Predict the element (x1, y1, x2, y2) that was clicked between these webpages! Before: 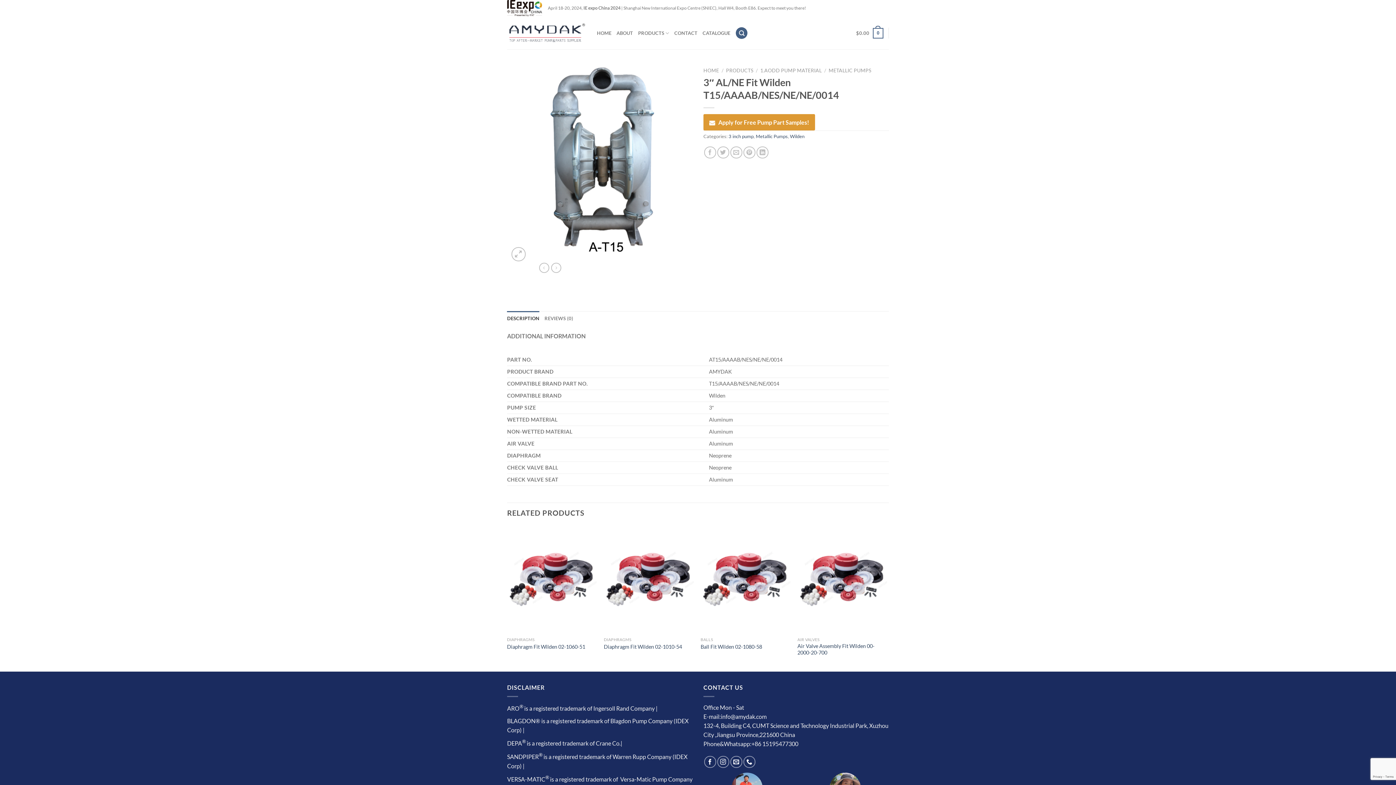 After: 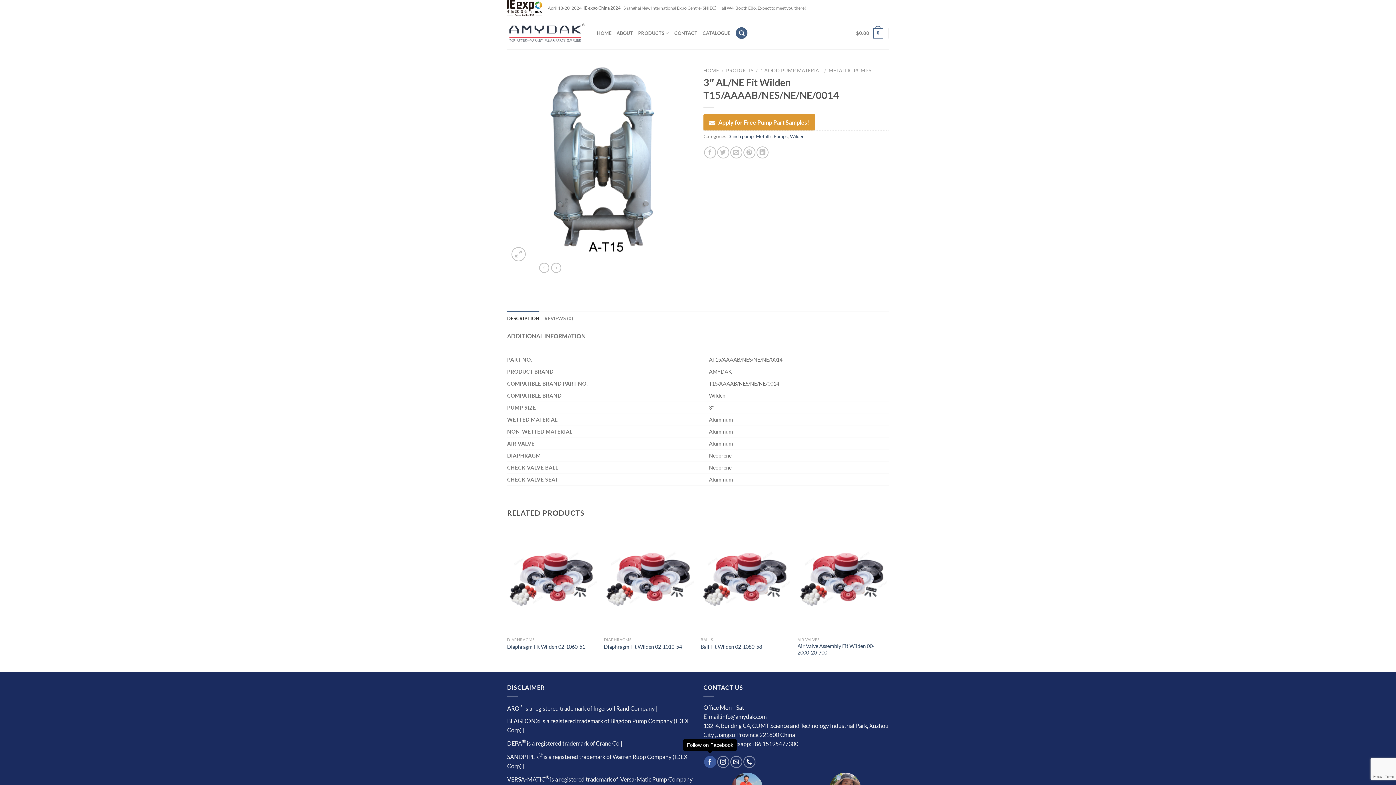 Action: bbox: (704, 756, 716, 768) label: Follow on Facebook